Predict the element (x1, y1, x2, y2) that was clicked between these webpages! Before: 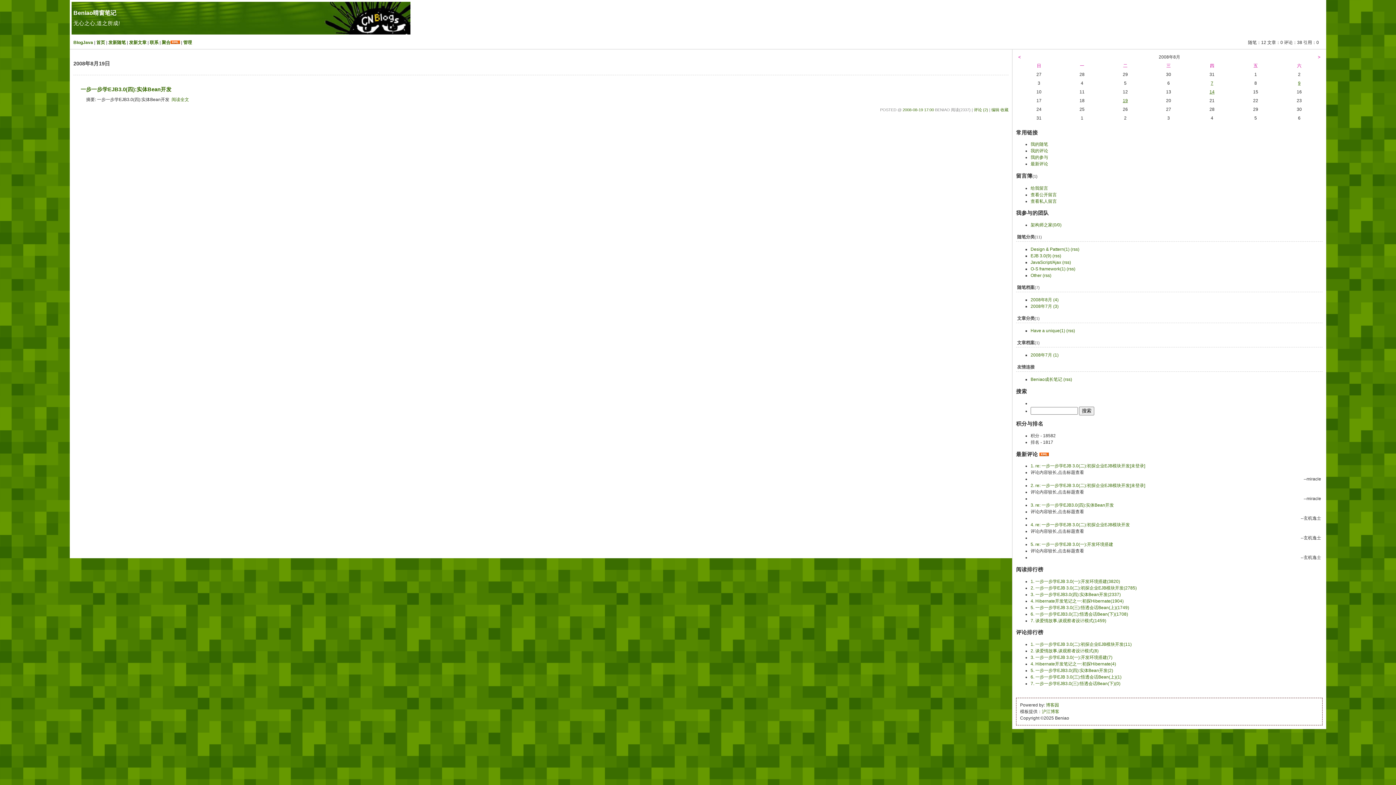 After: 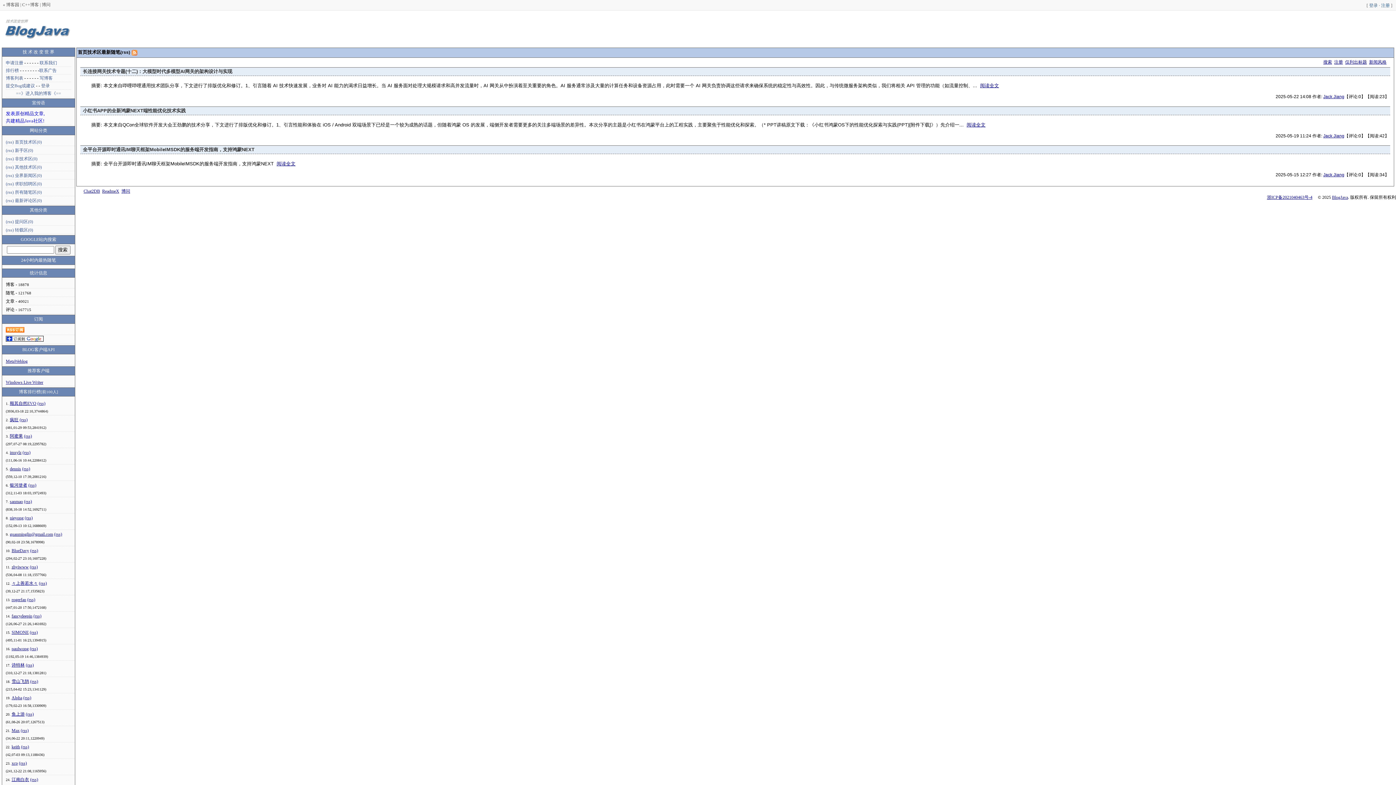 Action: label: BlogJava bbox: (73, 40, 93, 45)